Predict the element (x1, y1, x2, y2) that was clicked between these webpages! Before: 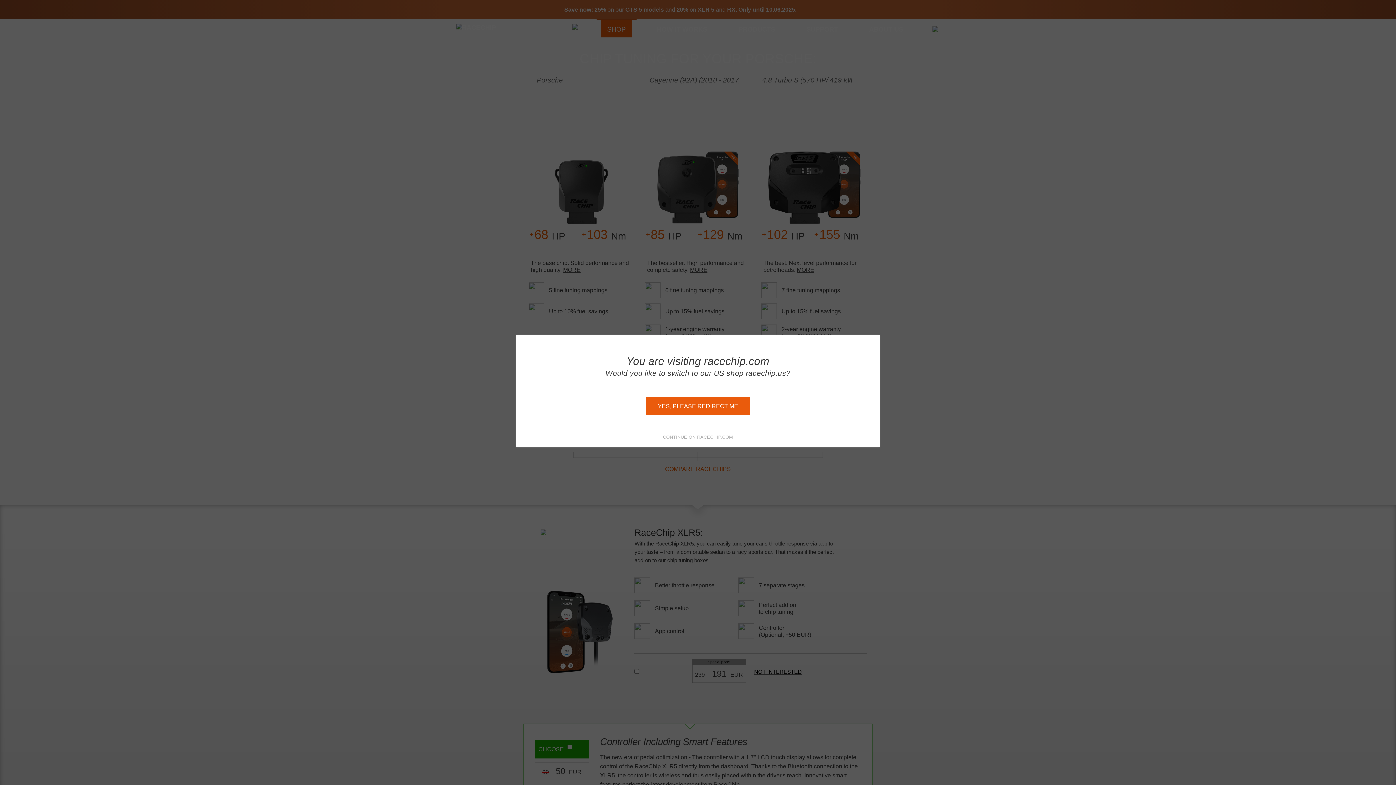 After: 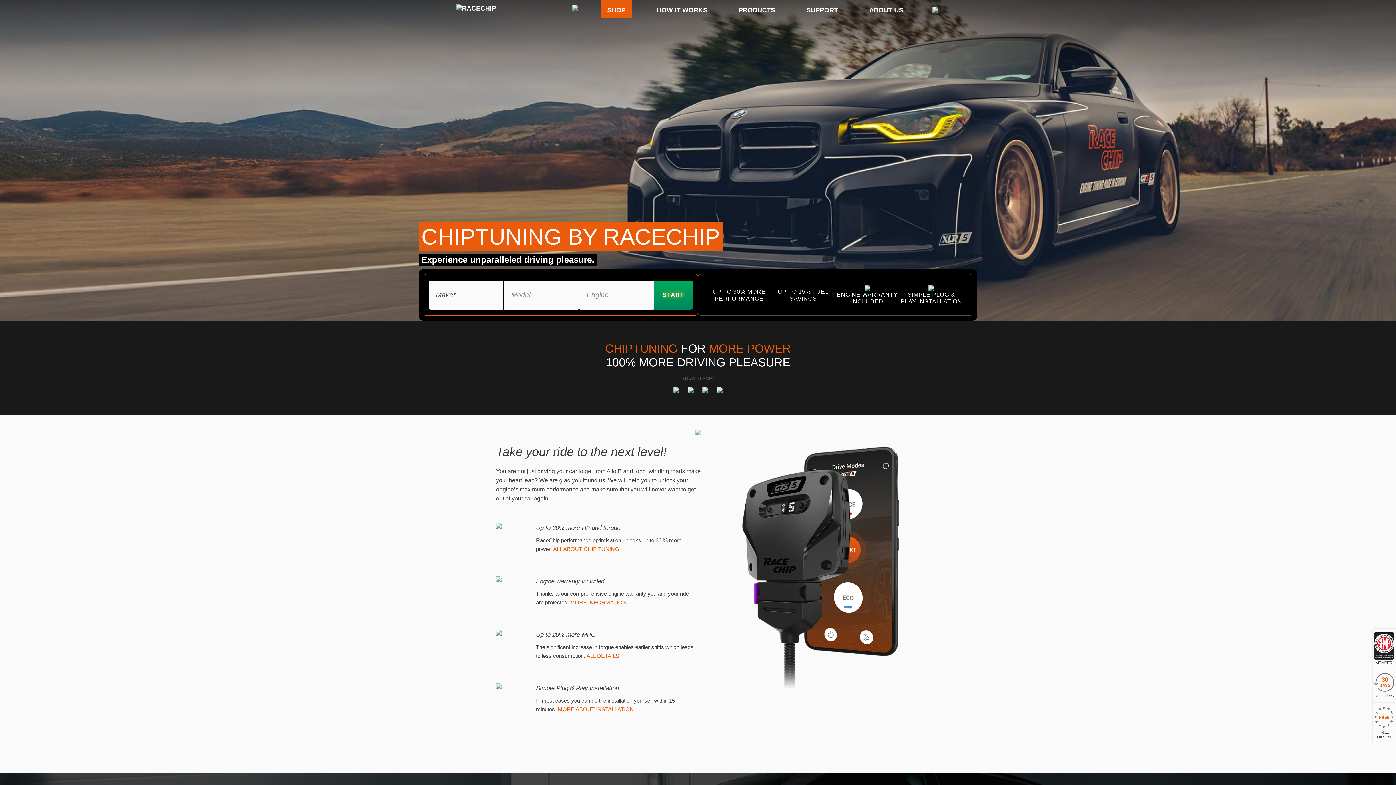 Action: bbox: (645, 397, 750, 415) label: YES, PLEASE REDIRECT ME